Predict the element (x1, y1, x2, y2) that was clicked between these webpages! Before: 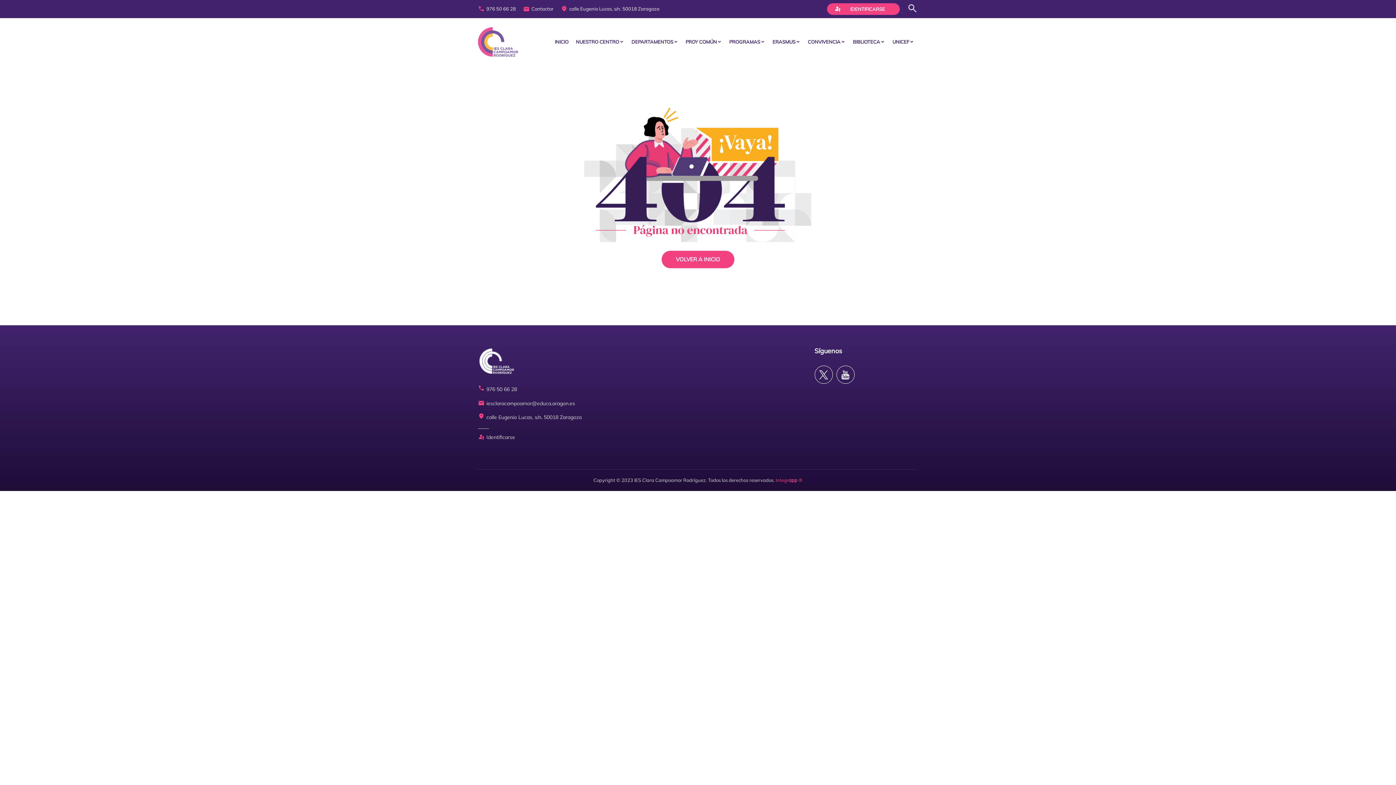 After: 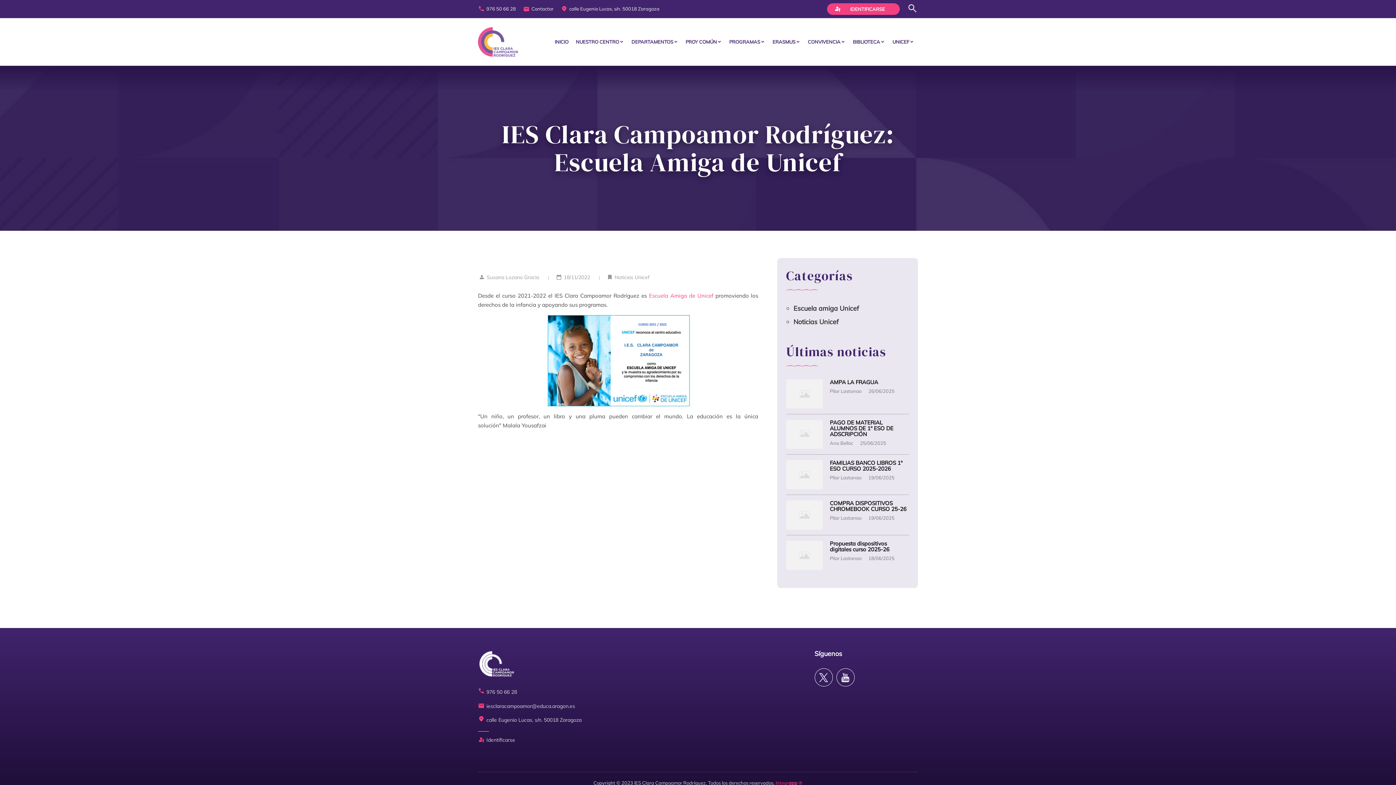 Action: label: UNICEF bbox: (892, 35, 914, 48)